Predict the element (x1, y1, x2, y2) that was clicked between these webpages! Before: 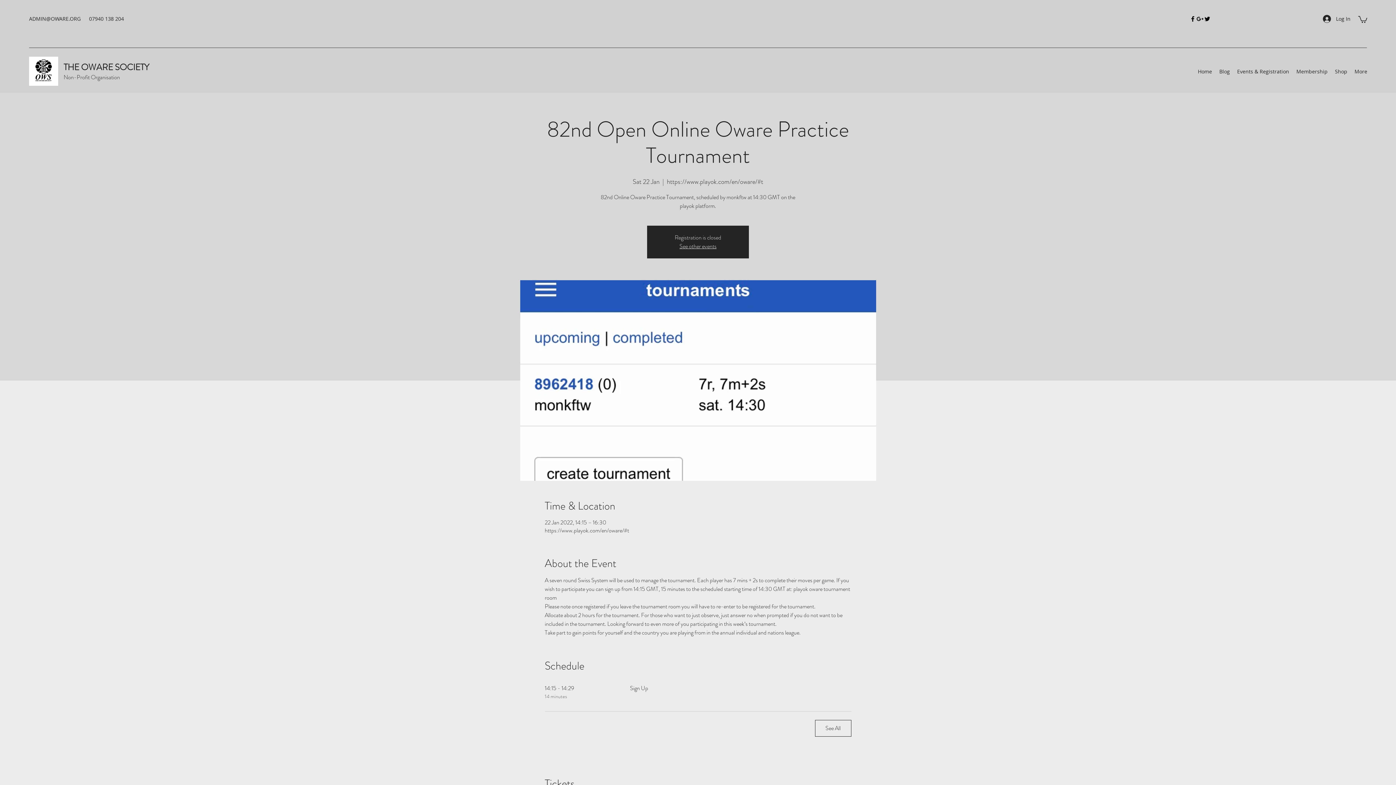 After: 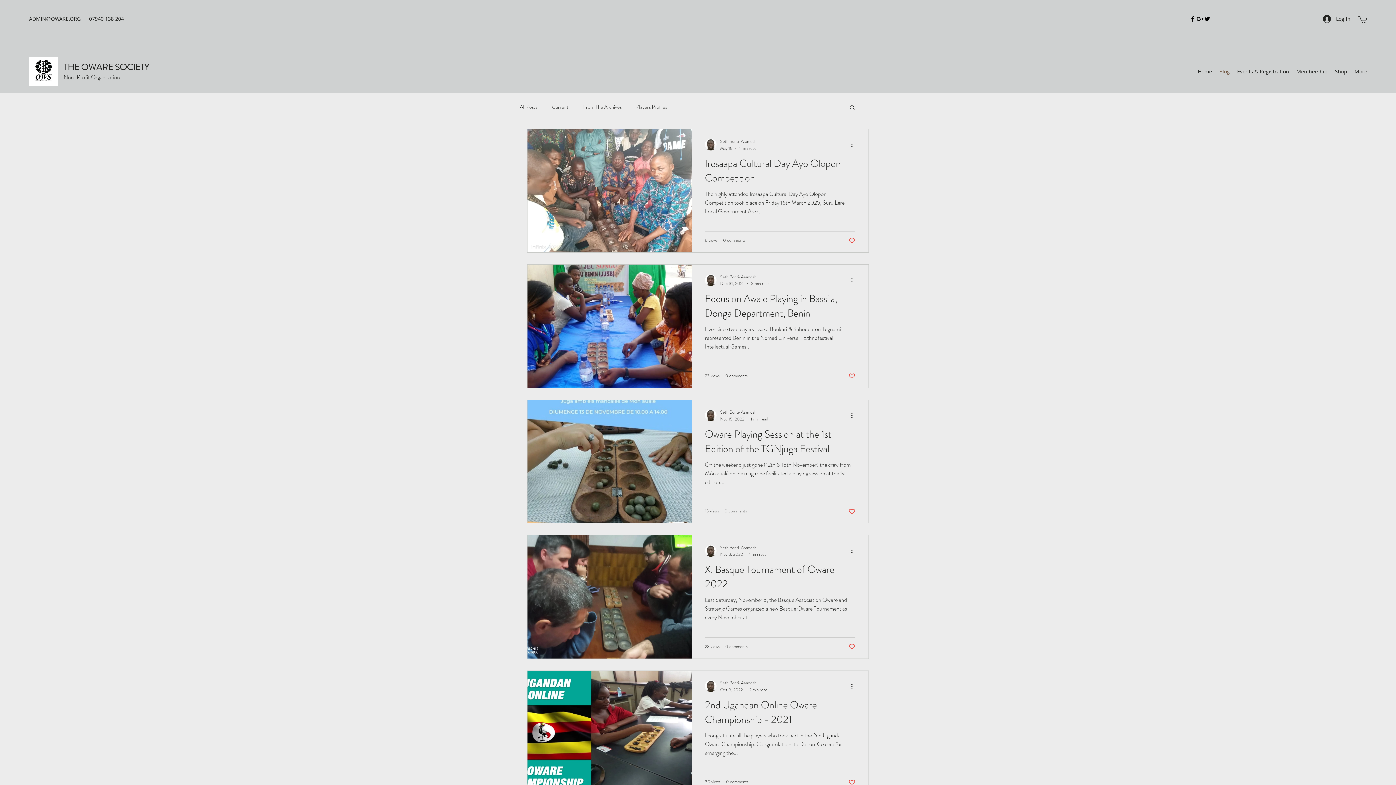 Action: bbox: (1216, 66, 1233, 77) label: Blog